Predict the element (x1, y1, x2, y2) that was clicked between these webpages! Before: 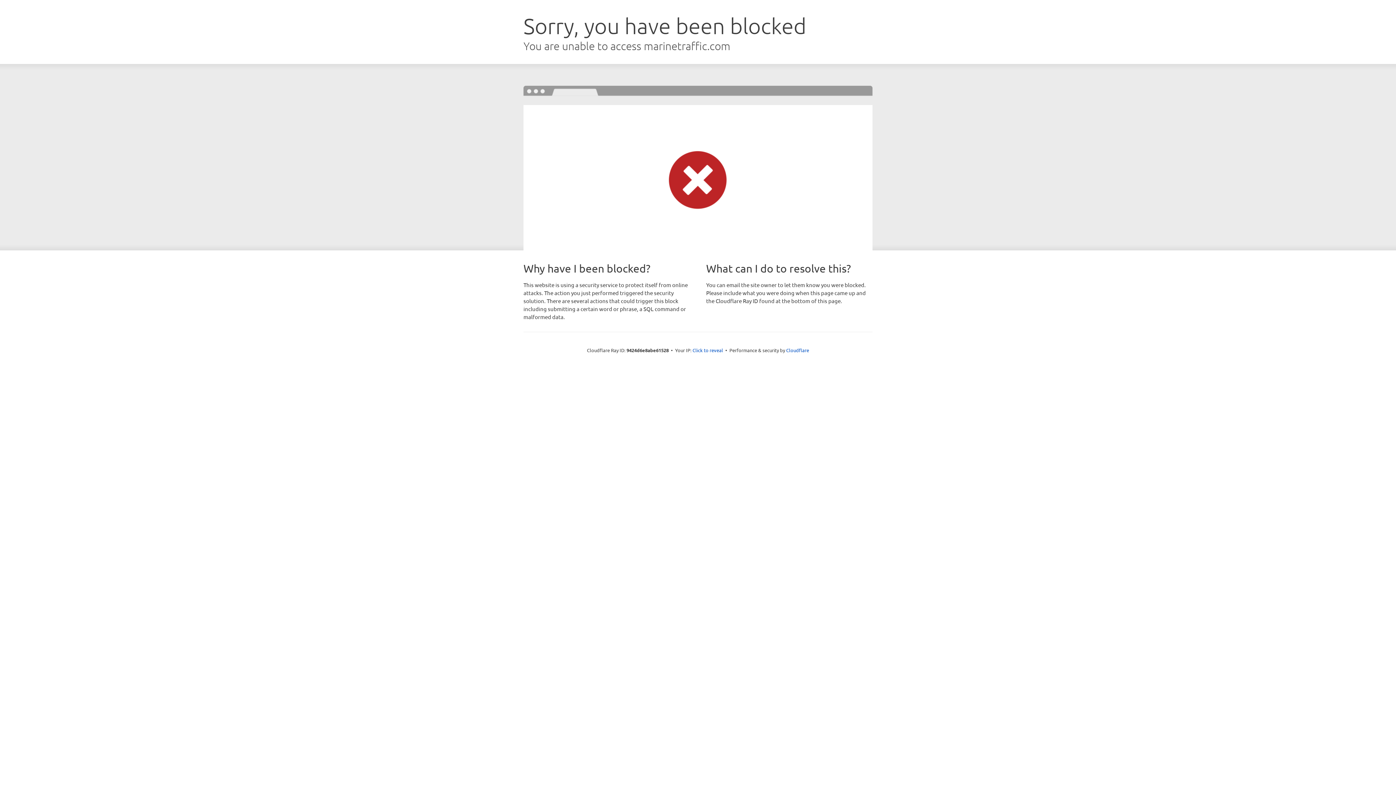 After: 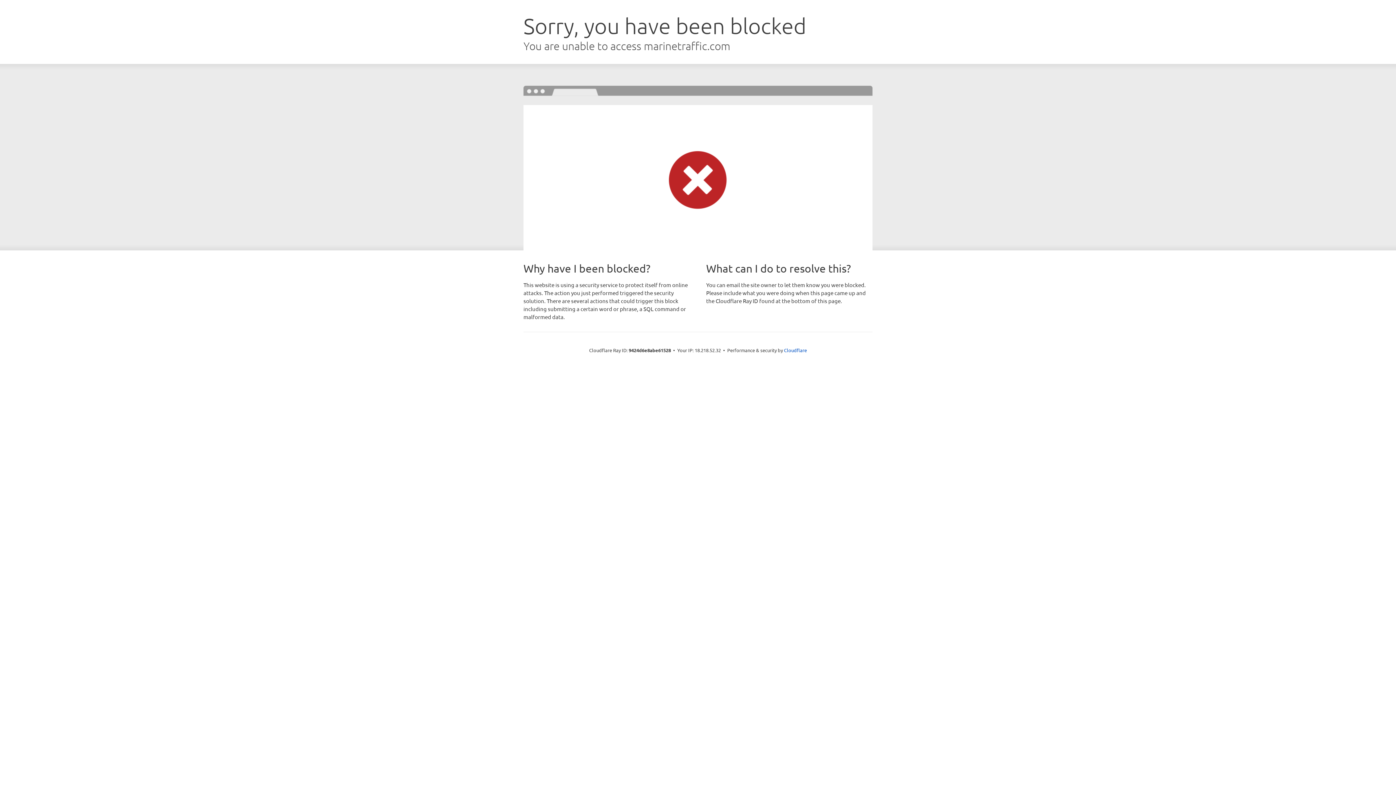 Action: label: Click to reveal bbox: (692, 346, 723, 353)